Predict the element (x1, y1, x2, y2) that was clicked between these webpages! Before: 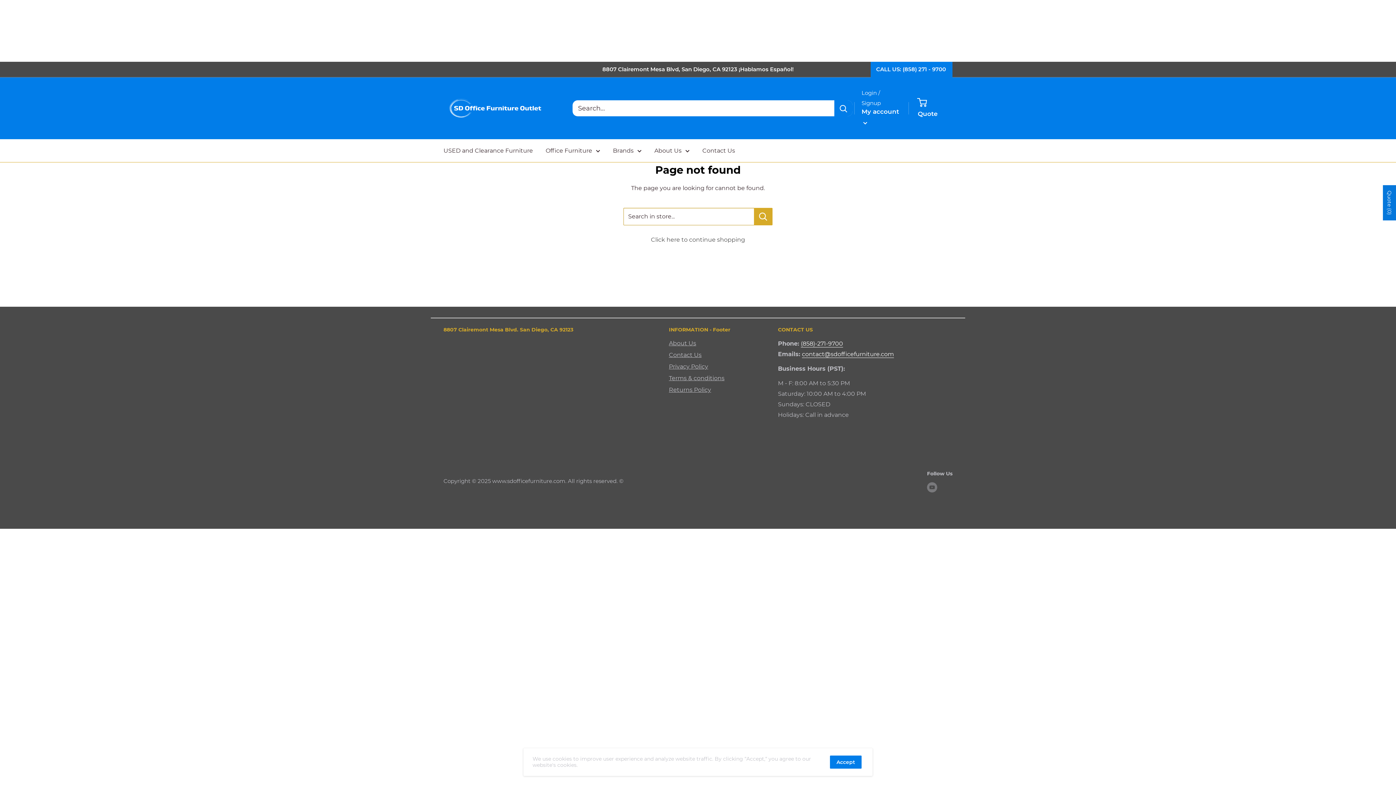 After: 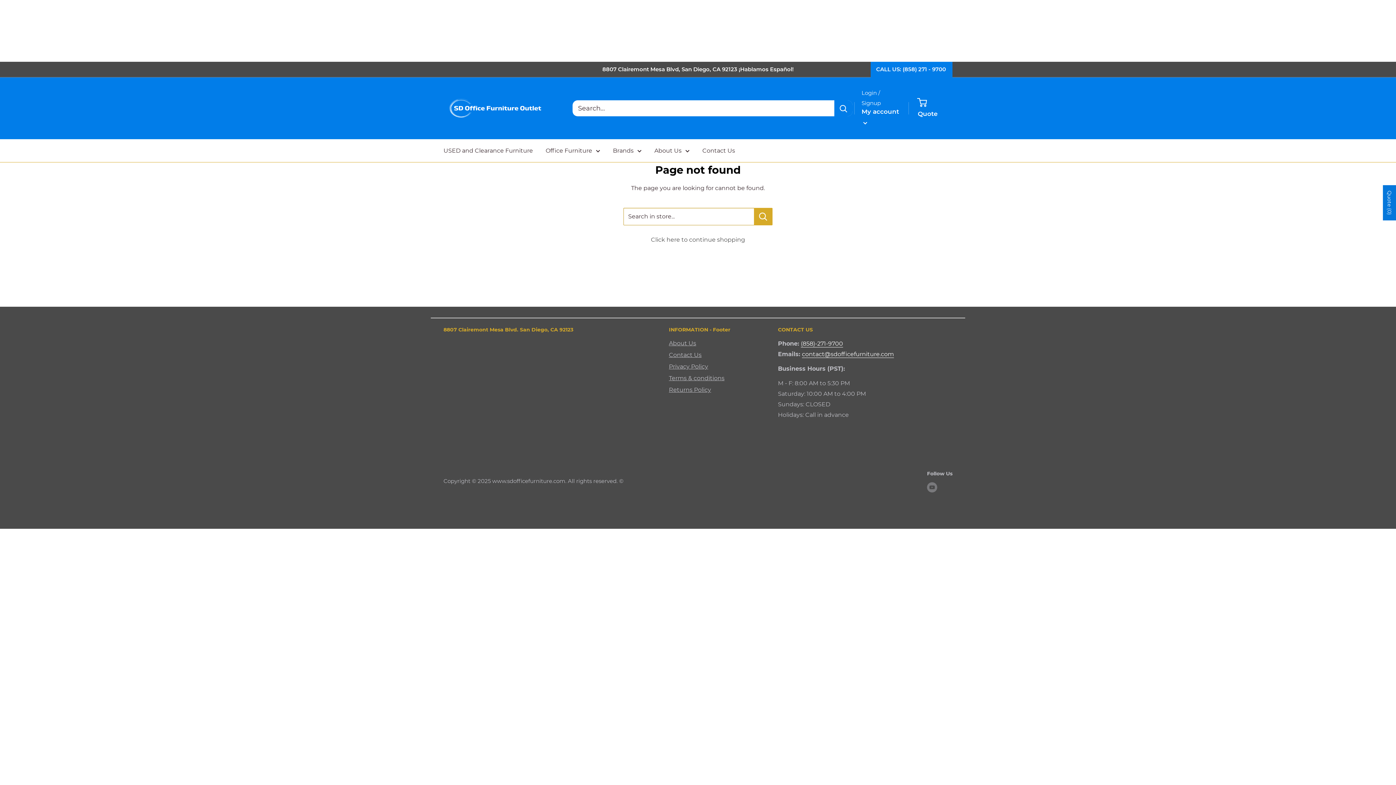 Action: bbox: (830, 756, 861, 769) label: Accept